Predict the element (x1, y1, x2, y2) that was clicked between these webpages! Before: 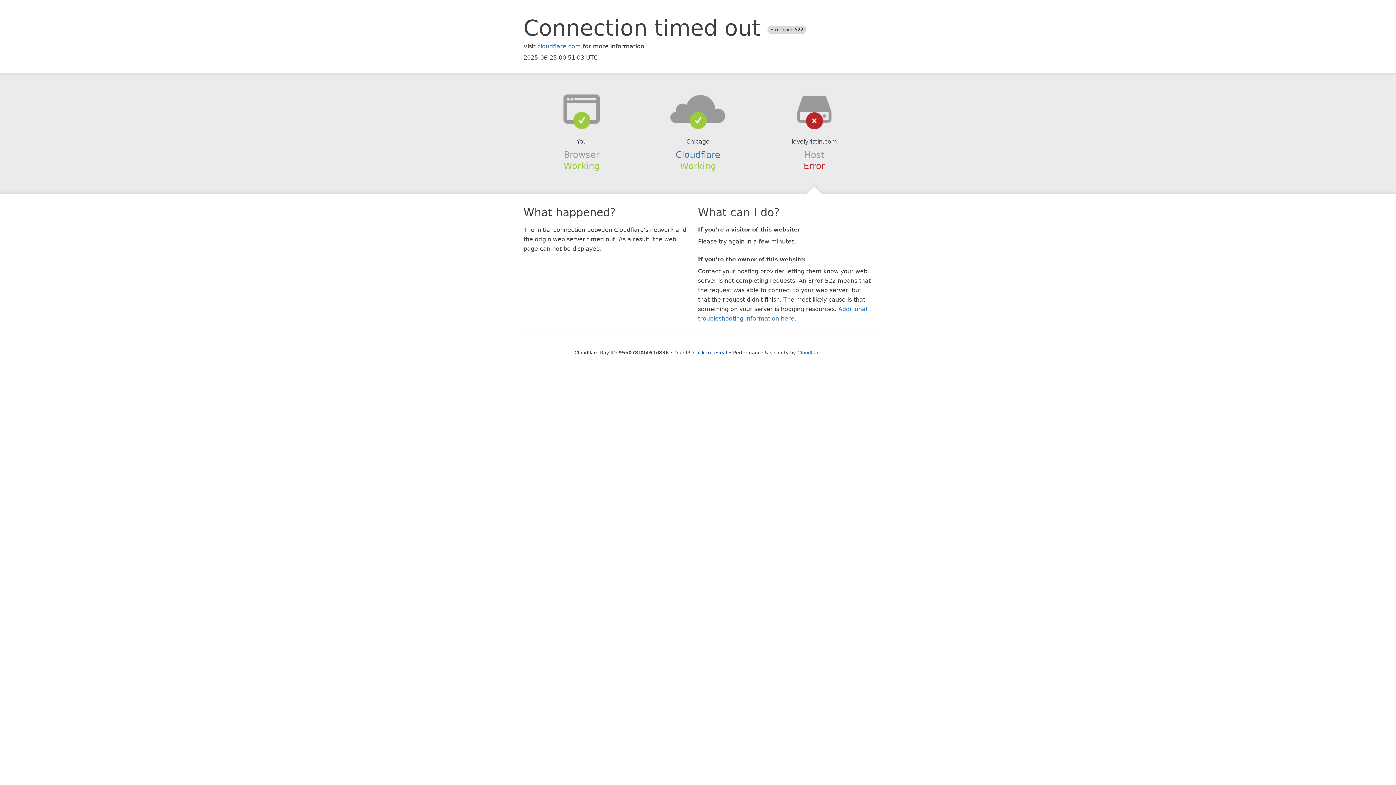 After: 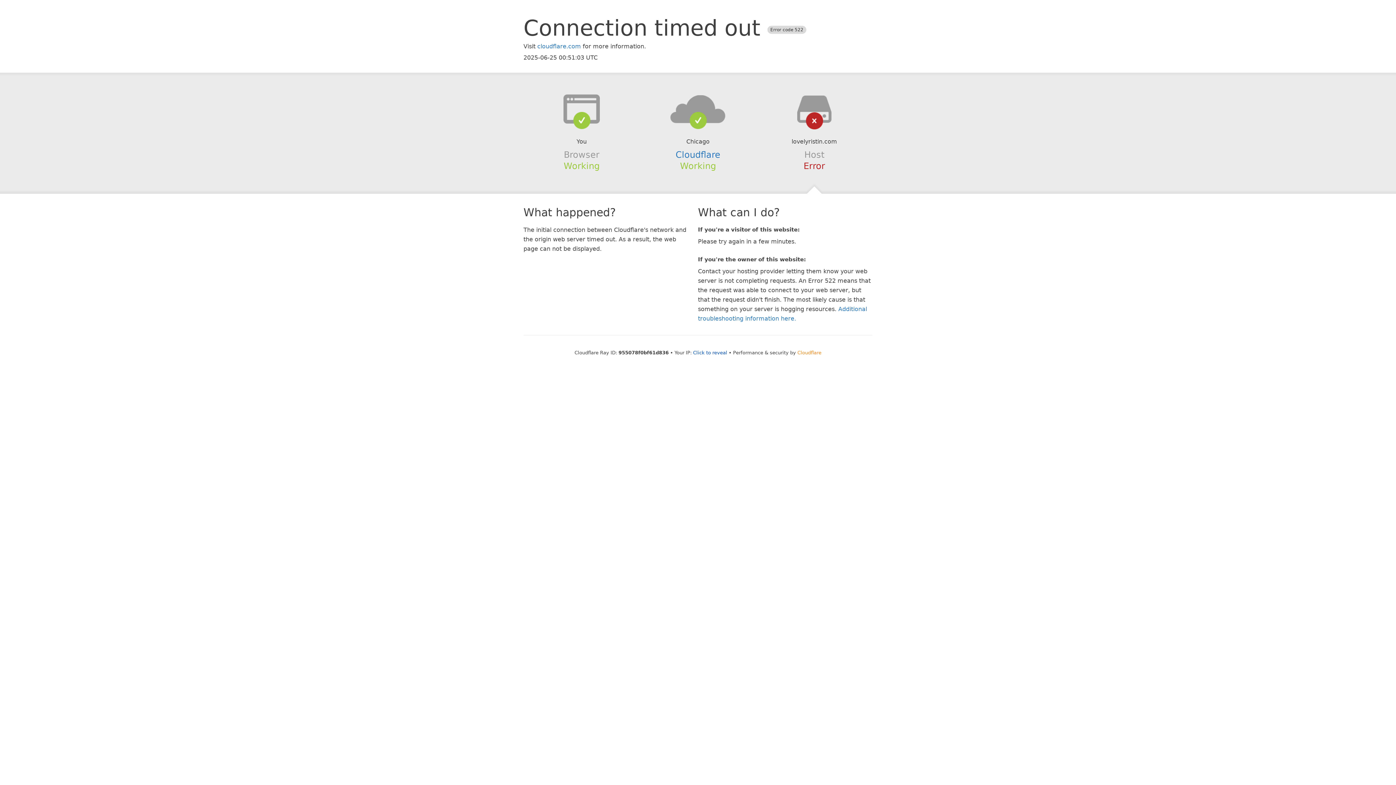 Action: label: Cloudflare bbox: (797, 350, 821, 355)